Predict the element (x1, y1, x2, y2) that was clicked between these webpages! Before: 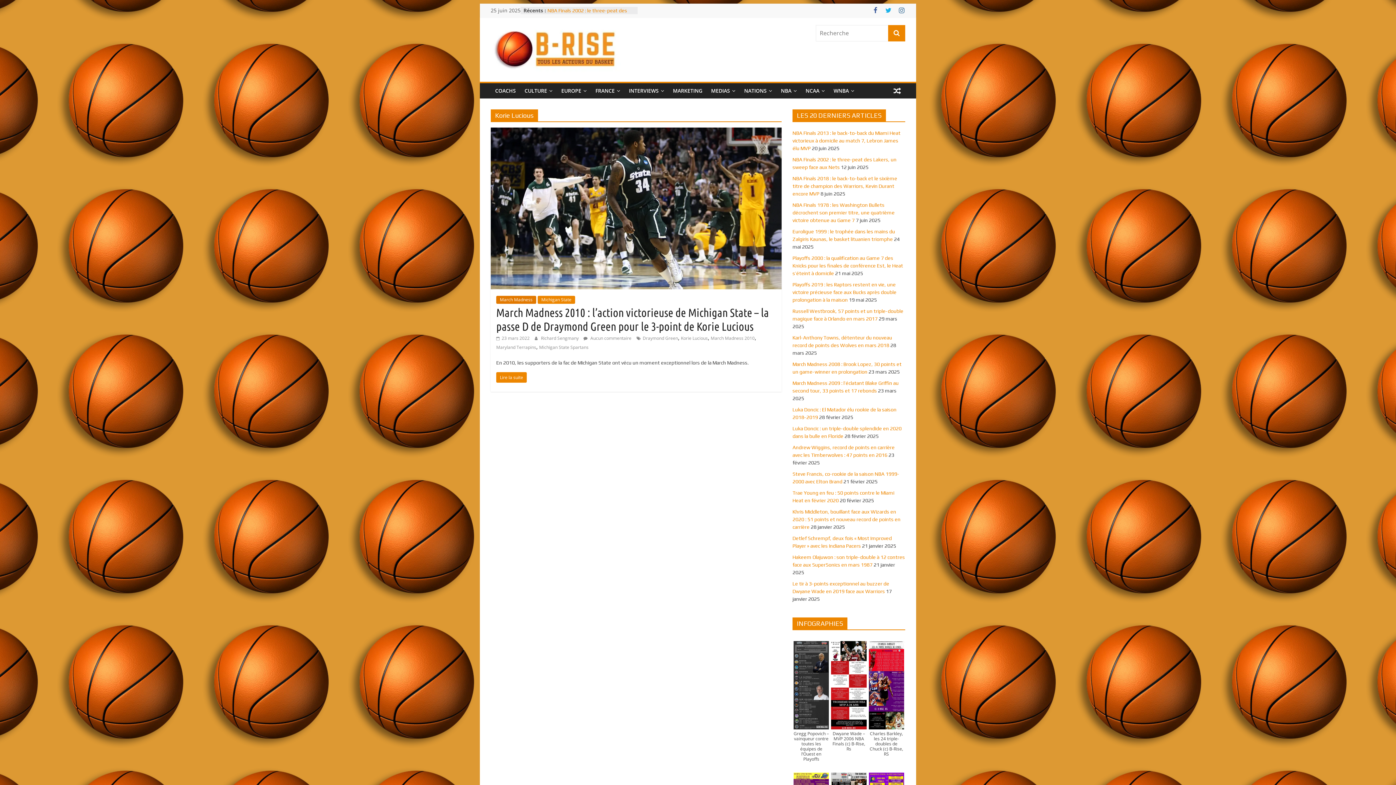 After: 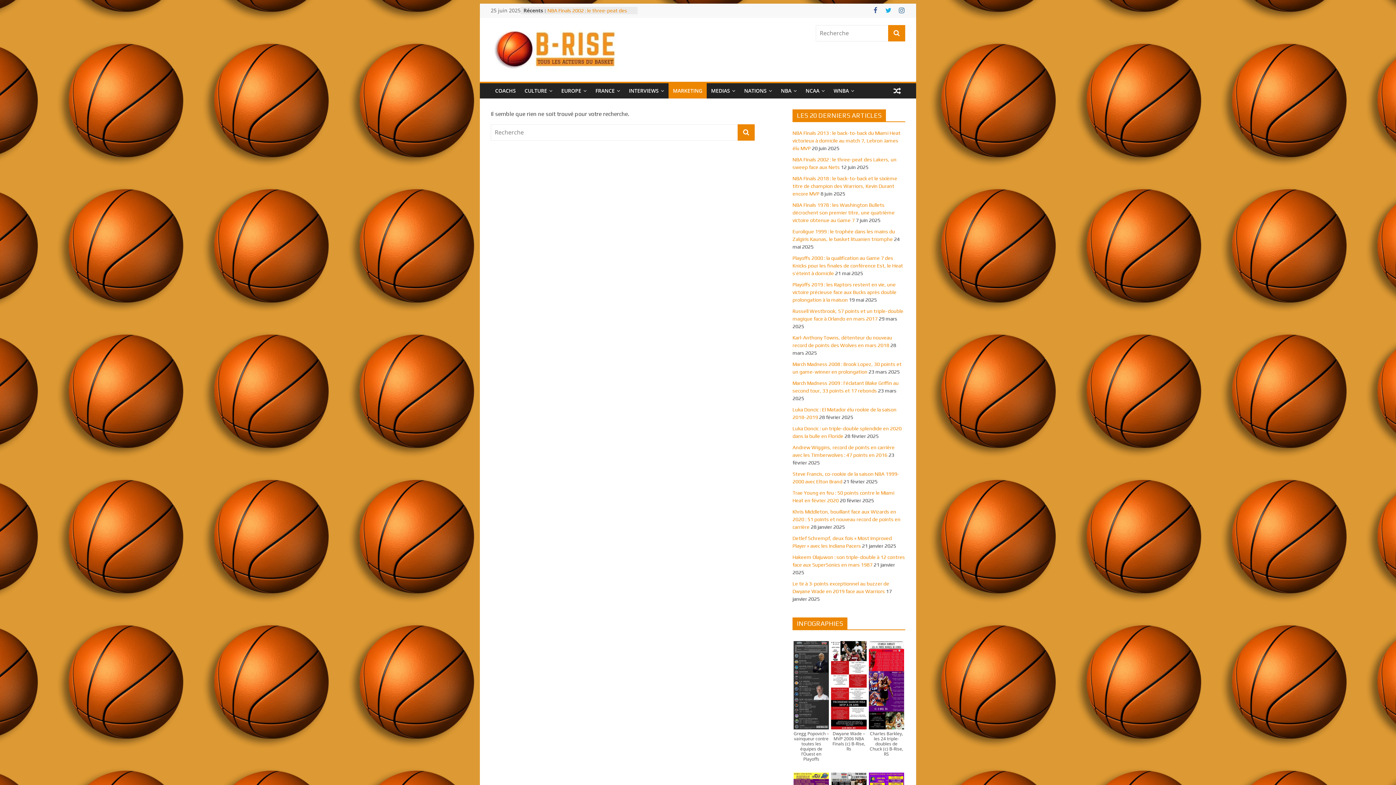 Action: label: MARKETING bbox: (668, 83, 706, 98)